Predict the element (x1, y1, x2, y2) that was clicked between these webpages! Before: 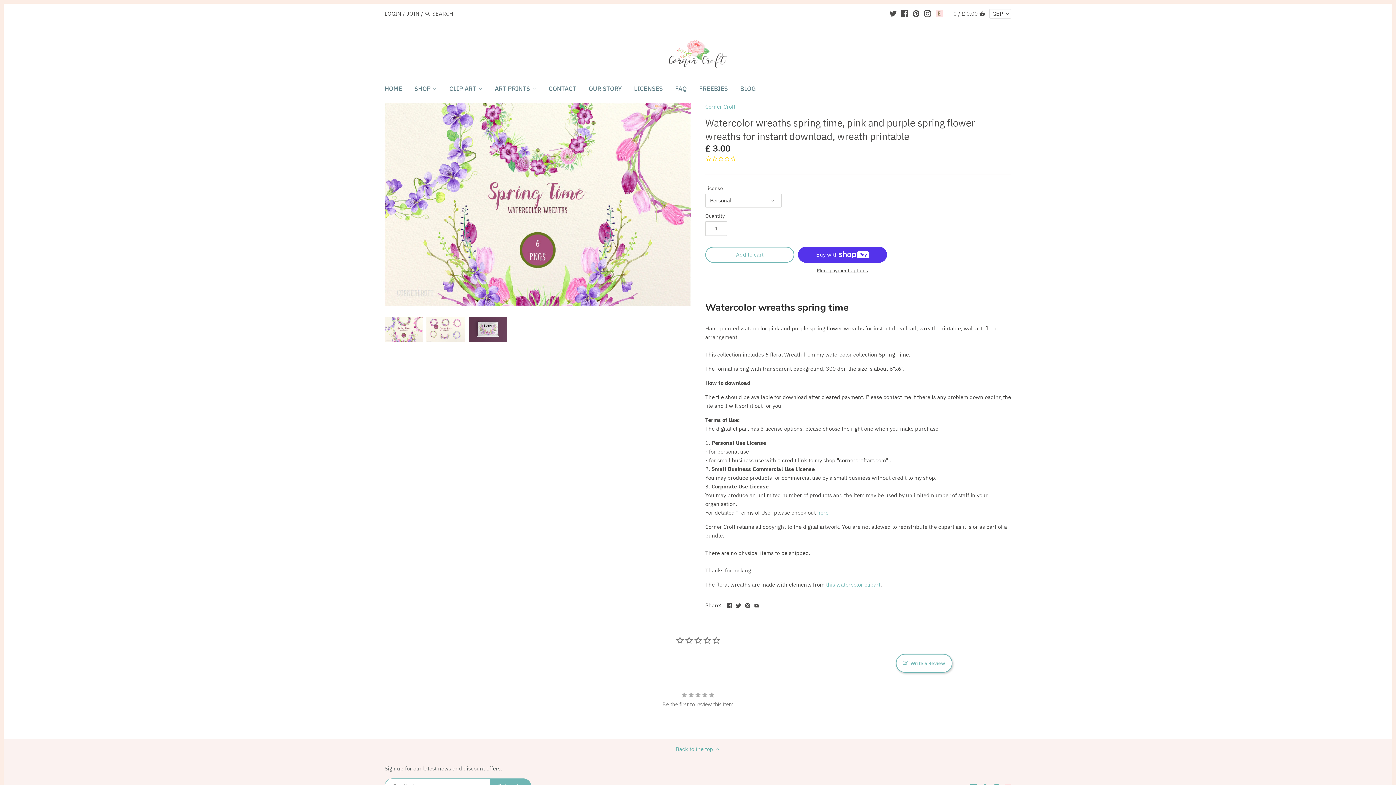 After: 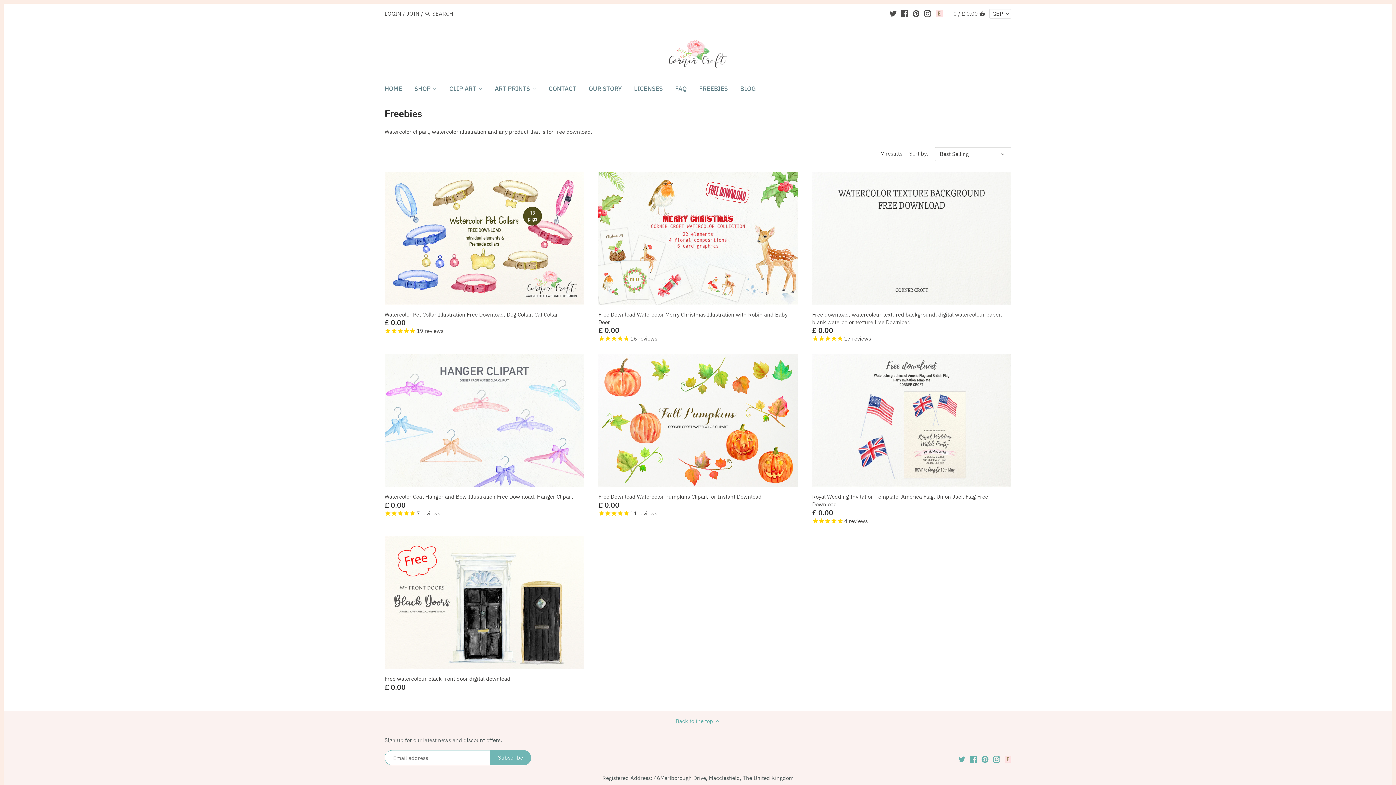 Action: label: FREEBIES bbox: (693, 82, 734, 97)